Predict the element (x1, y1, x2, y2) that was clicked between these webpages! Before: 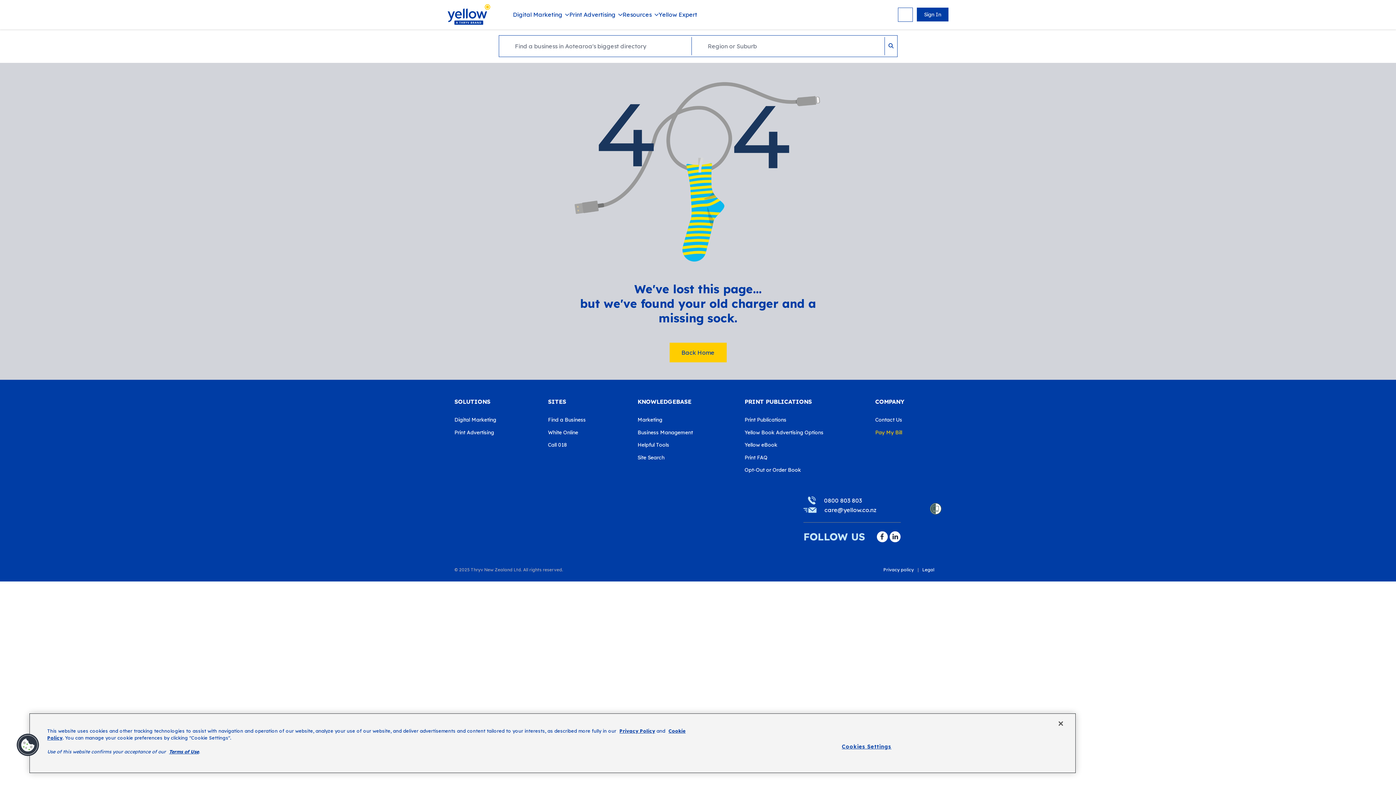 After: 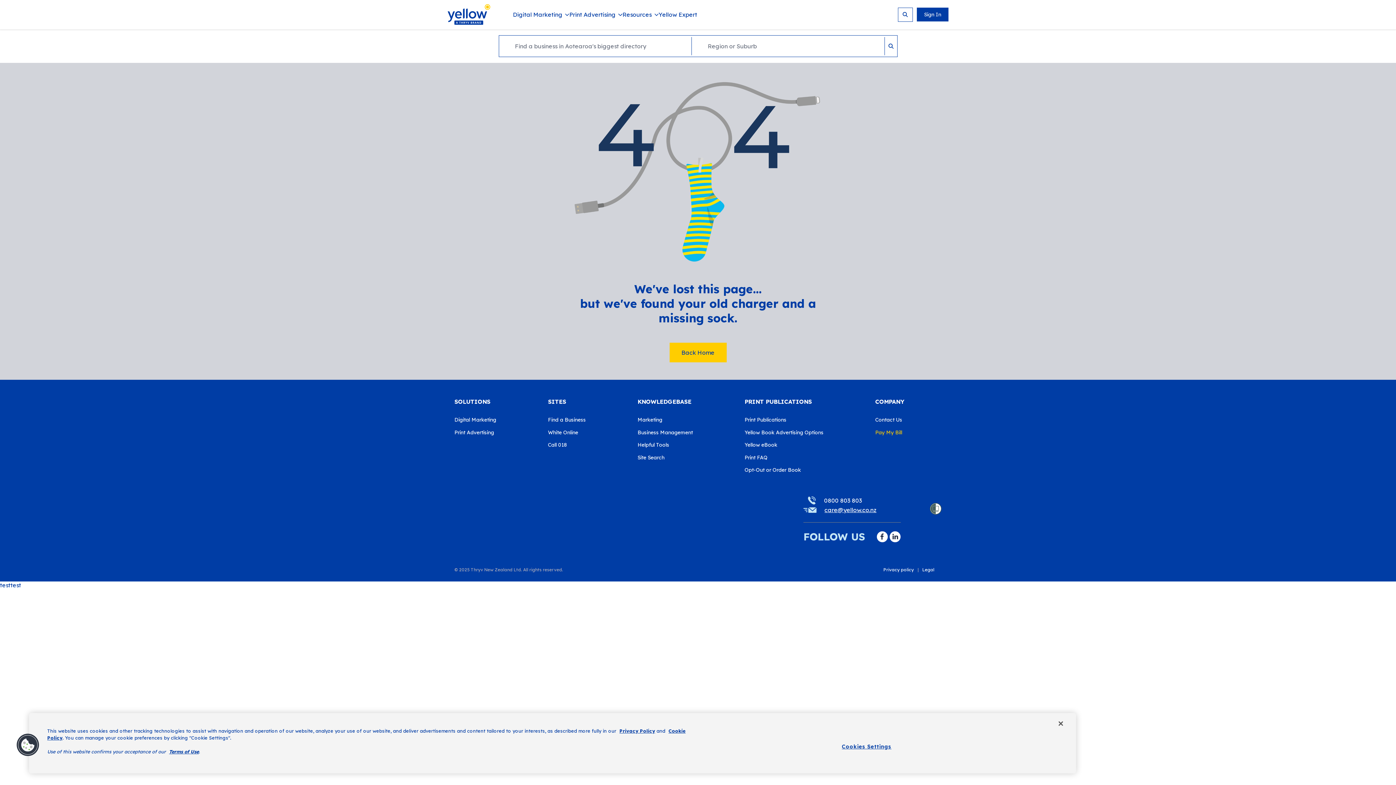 Action: label: care@yellow.co.nz bbox: (803, 505, 876, 514)